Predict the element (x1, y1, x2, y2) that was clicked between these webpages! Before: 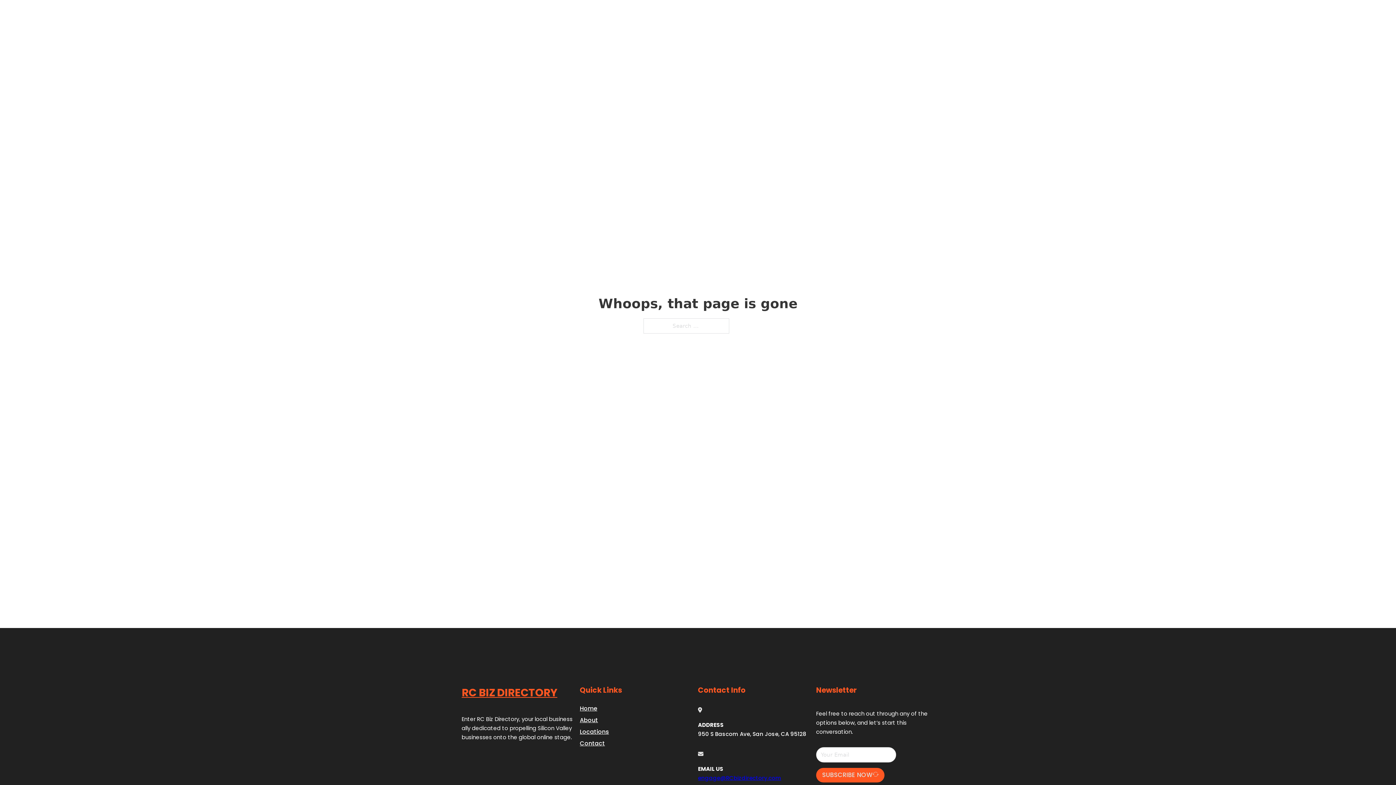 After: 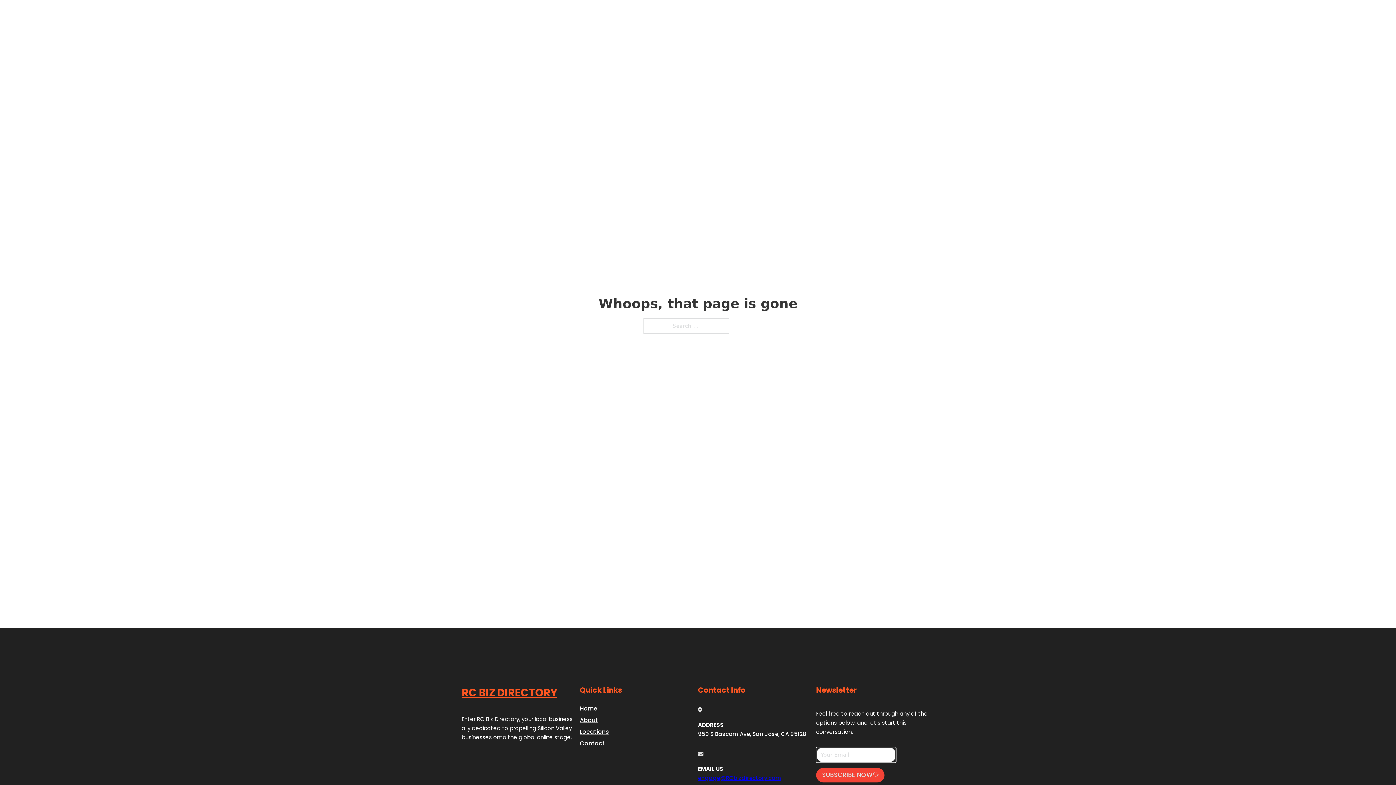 Action: label: SUBSCRIBE NOW bbox: (816, 768, 884, 782)